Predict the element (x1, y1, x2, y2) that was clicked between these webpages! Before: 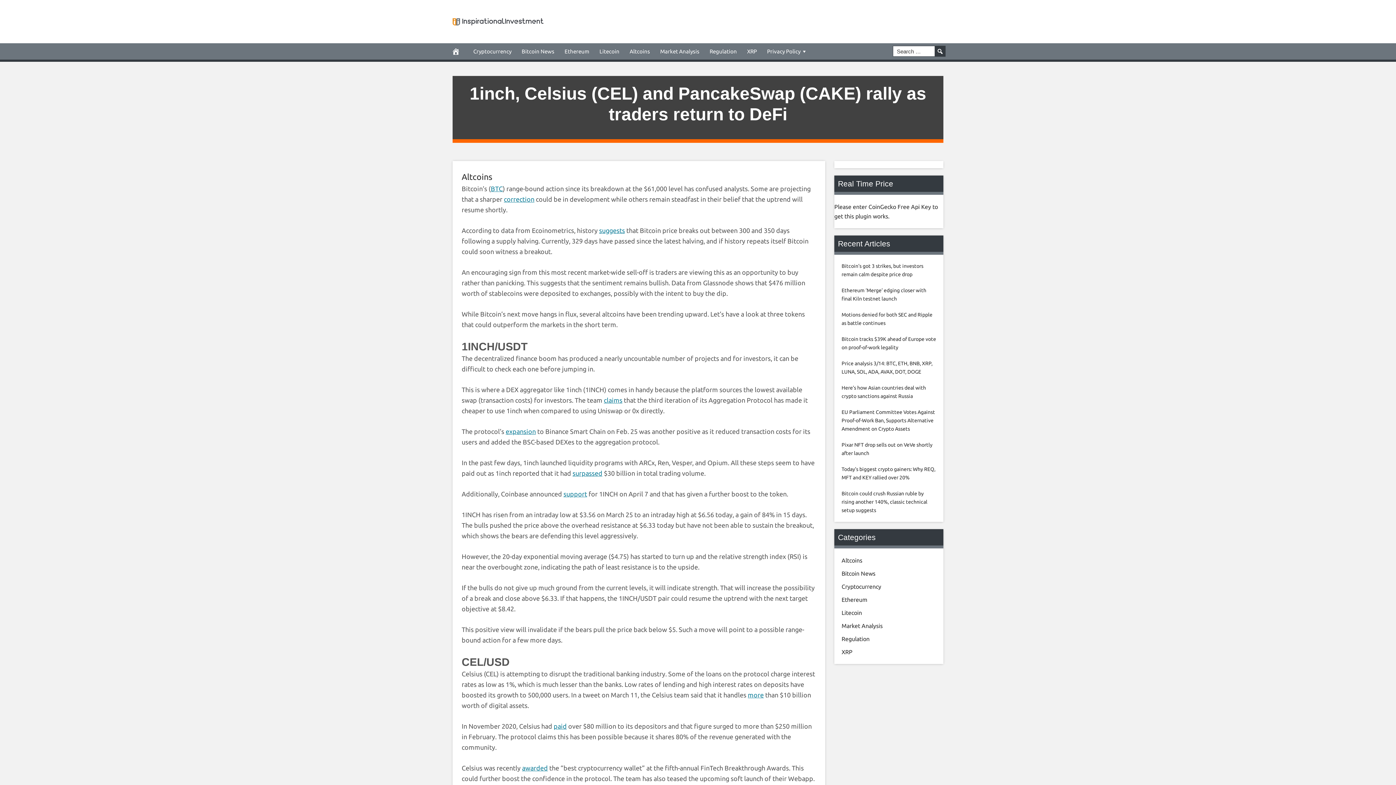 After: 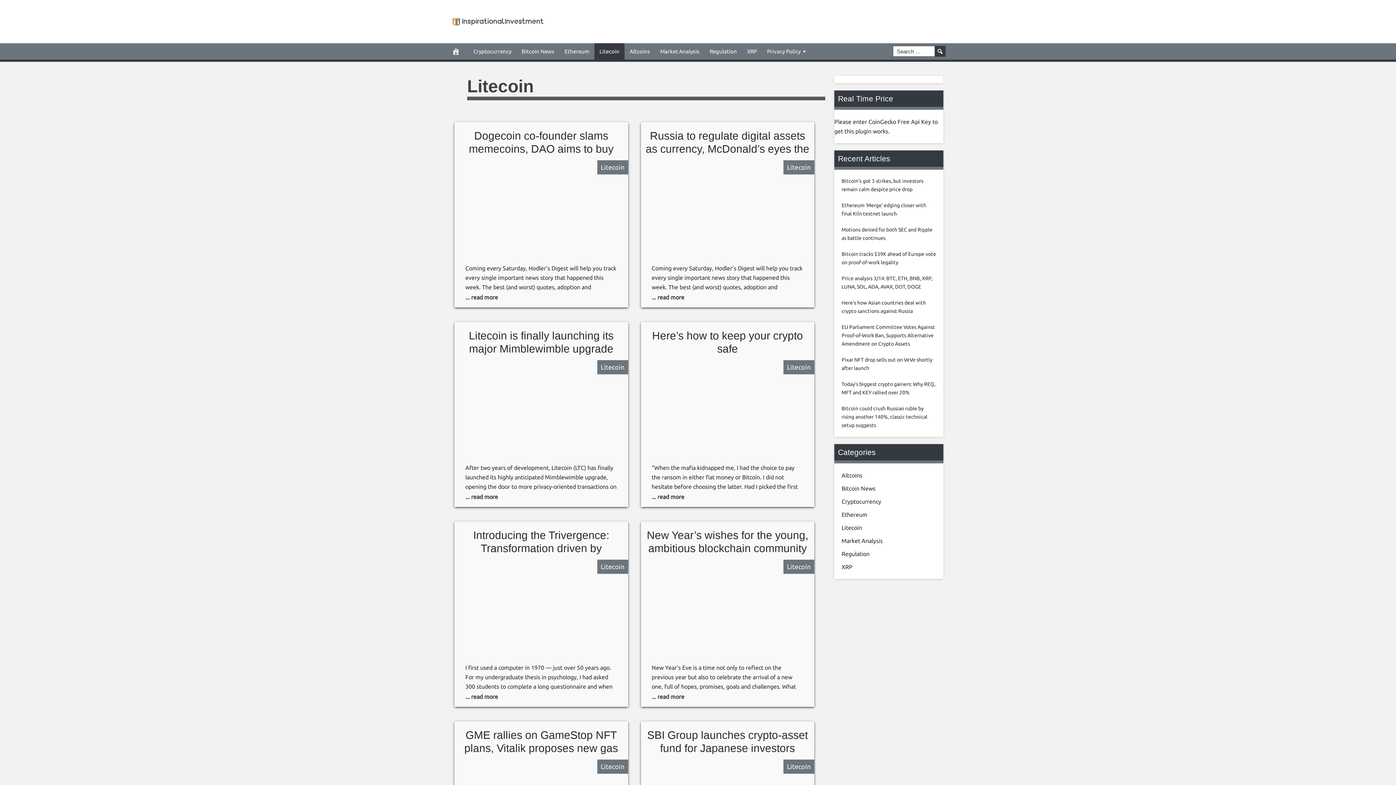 Action: bbox: (594, 43, 624, 59) label: Litecoin